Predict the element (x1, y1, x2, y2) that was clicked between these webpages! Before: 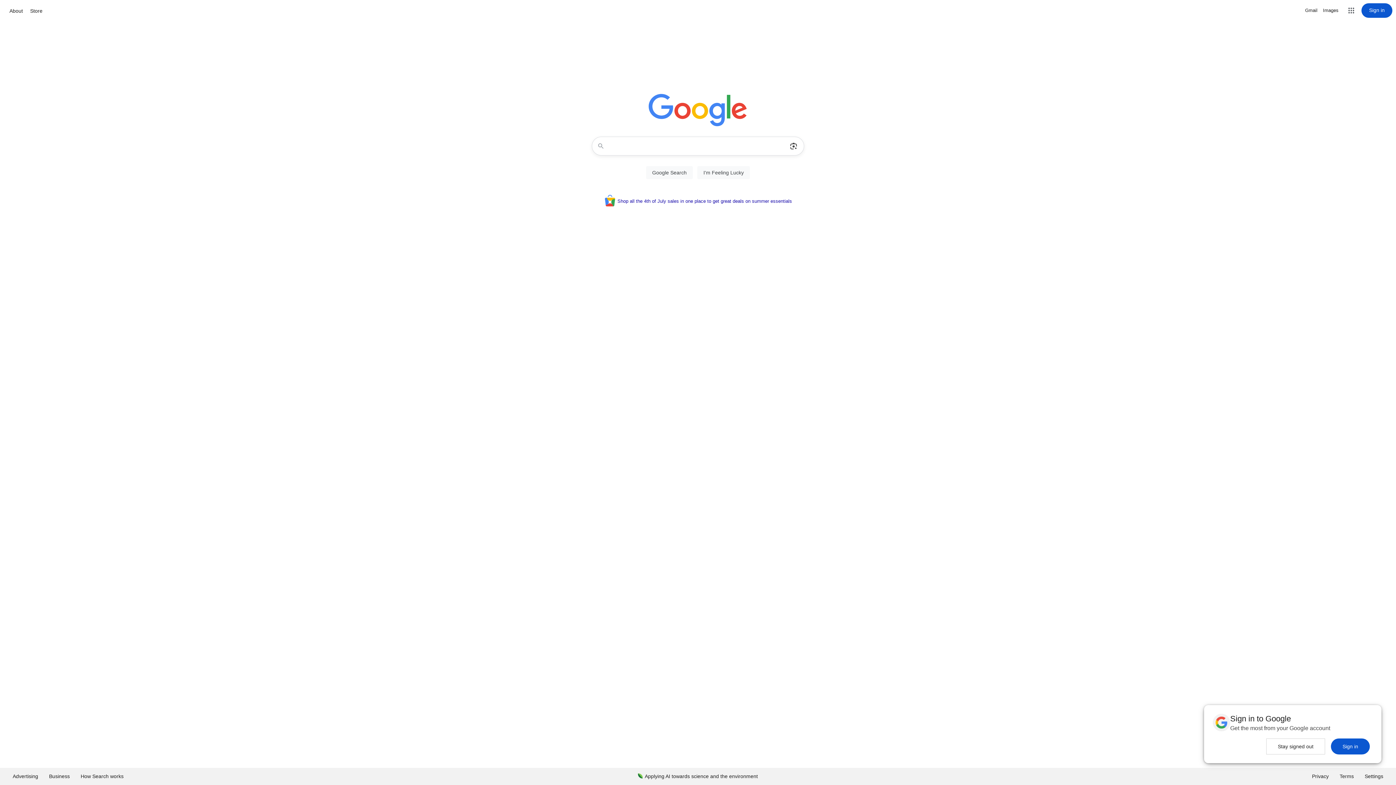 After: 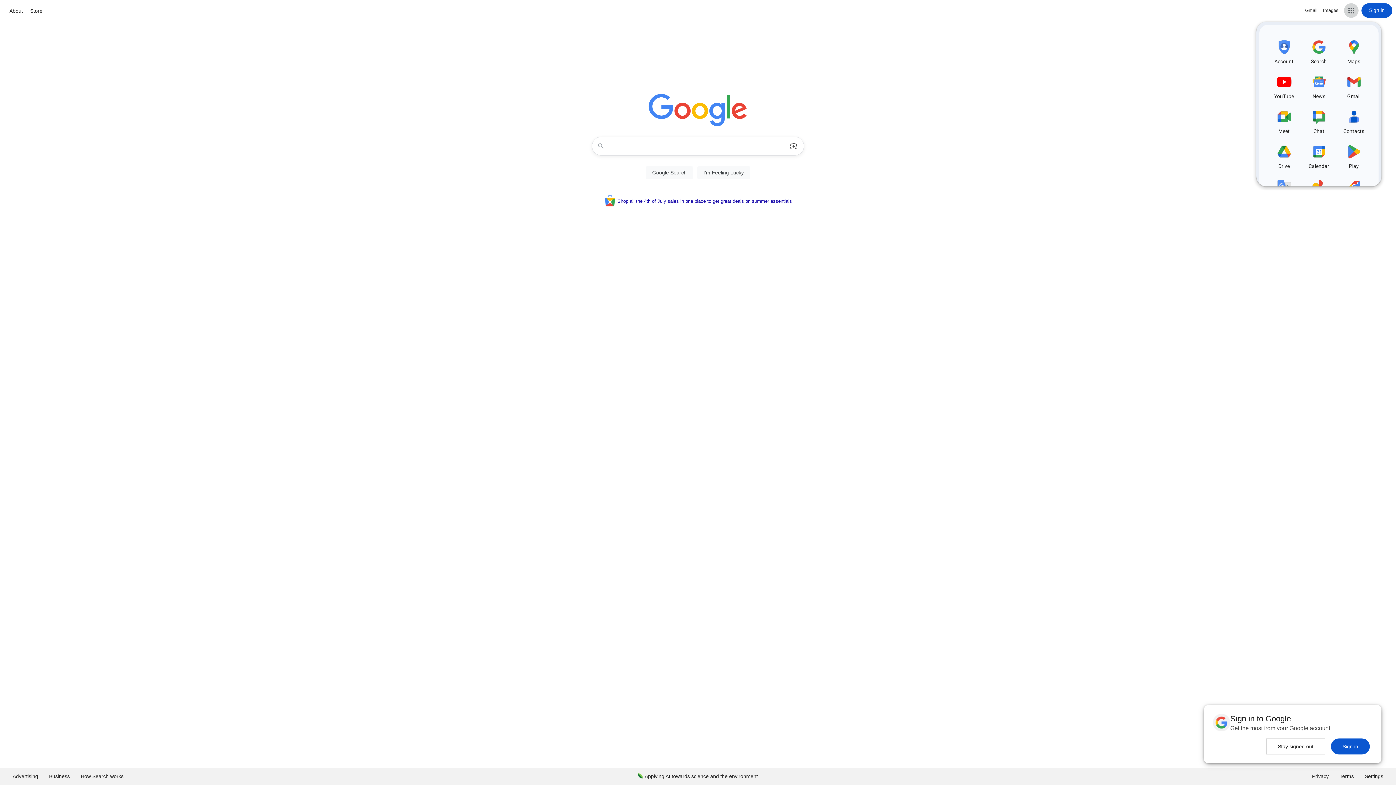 Action: bbox: (1344, 3, 1358, 17) label: Google apps